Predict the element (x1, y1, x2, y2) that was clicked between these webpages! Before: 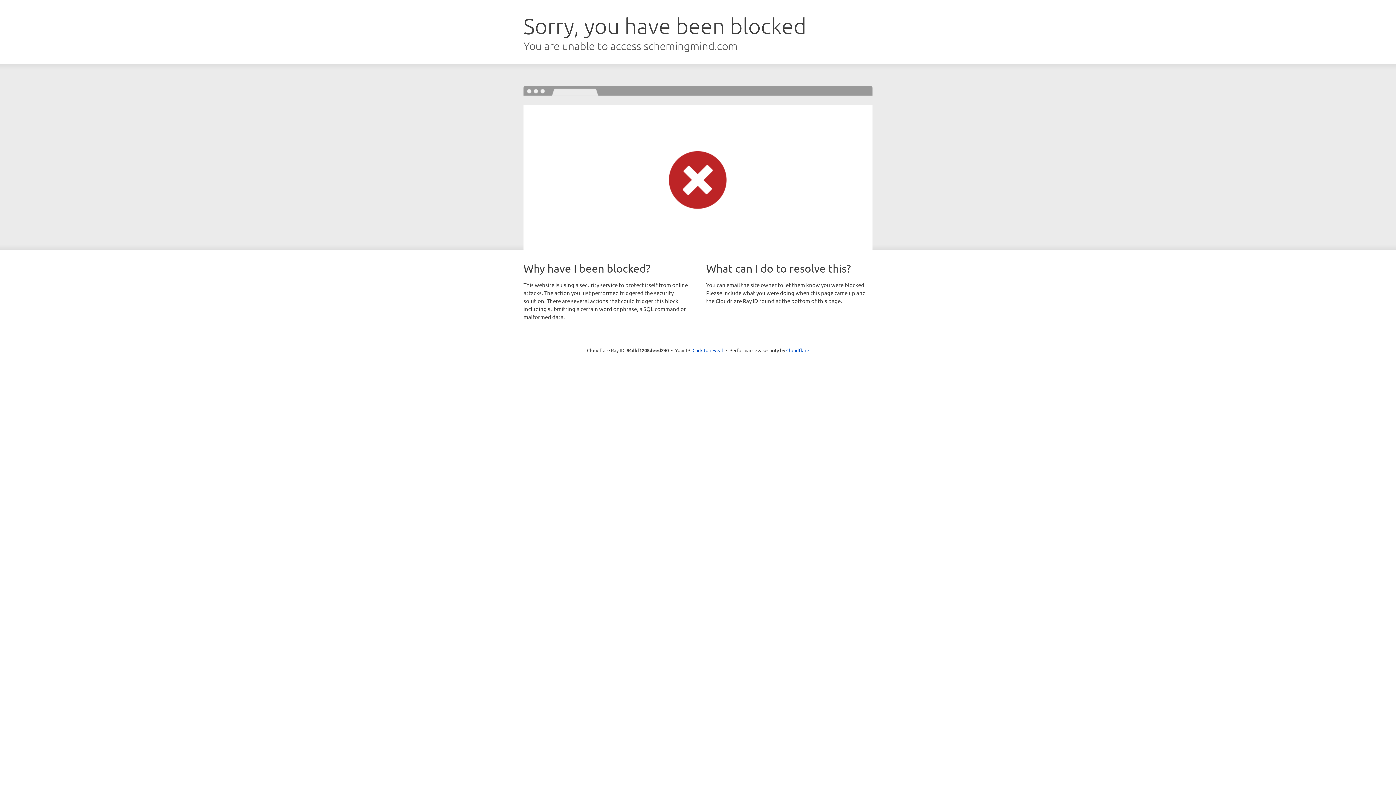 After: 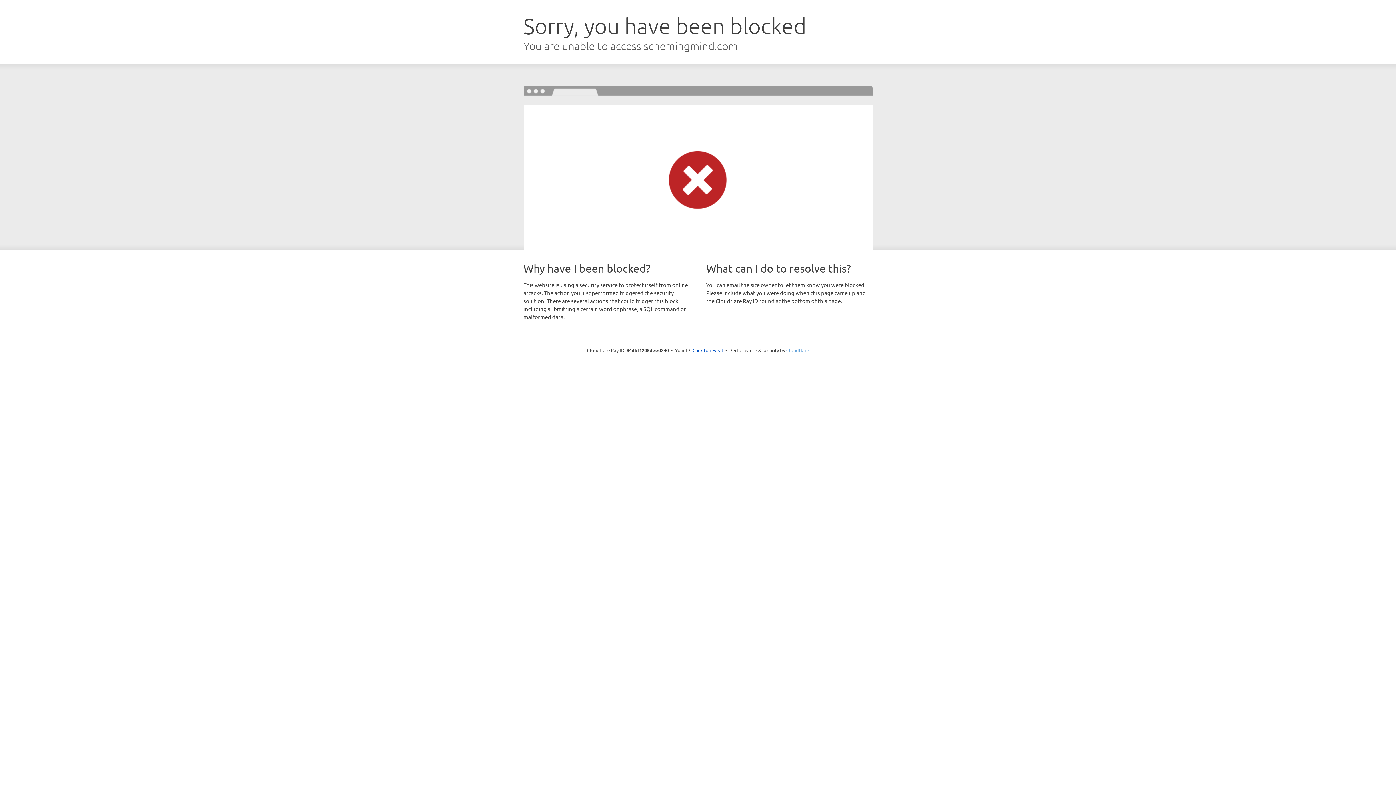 Action: bbox: (786, 347, 809, 353) label: Cloudflare